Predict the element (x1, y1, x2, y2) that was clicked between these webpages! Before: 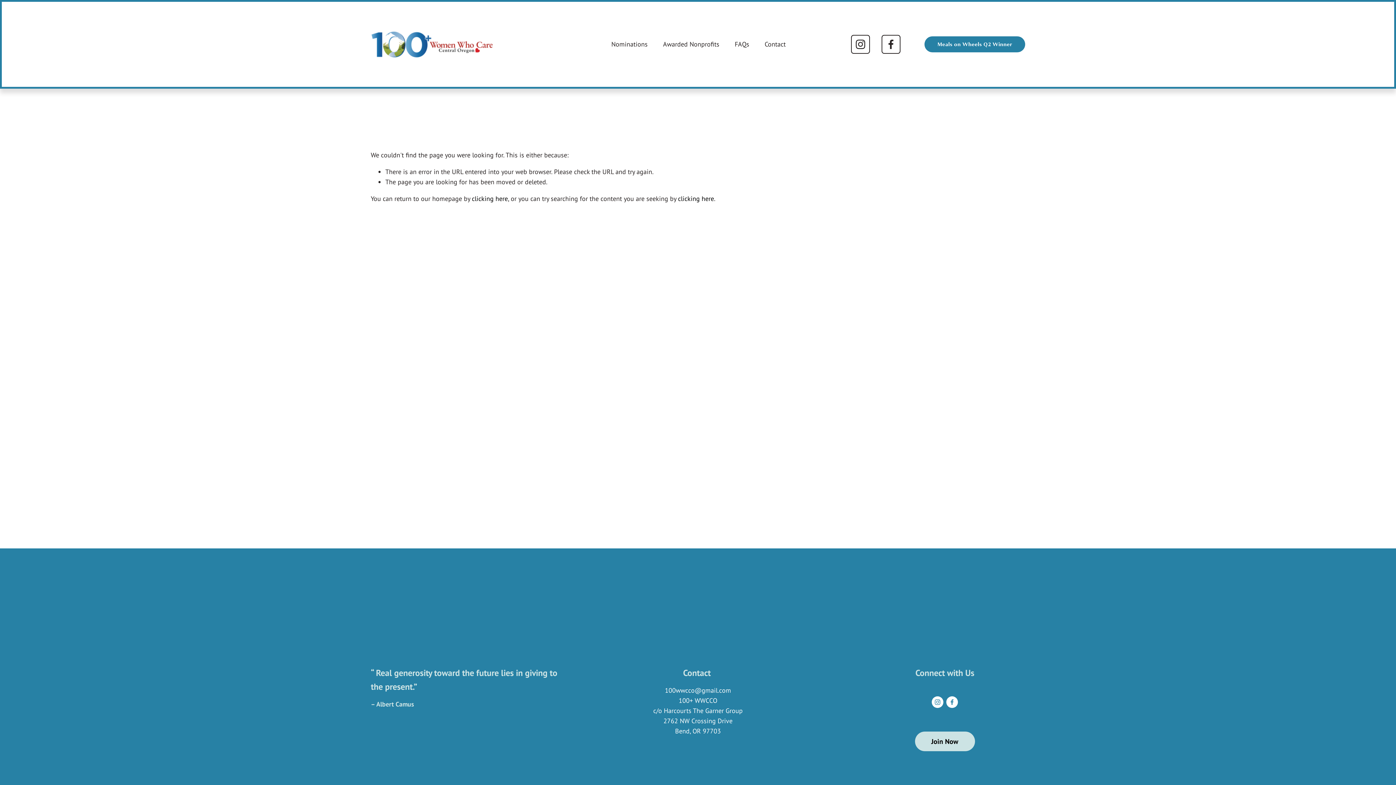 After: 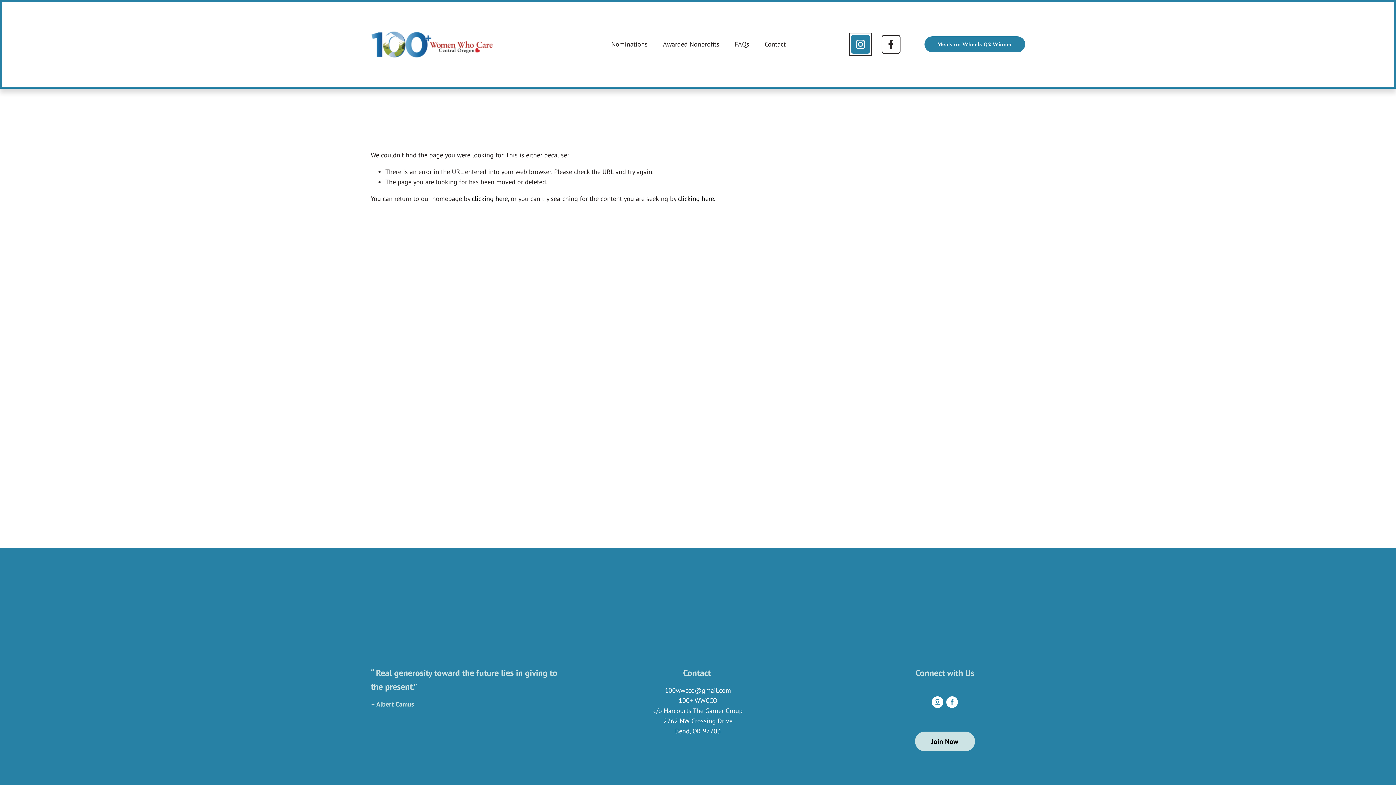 Action: label: Instagram bbox: (851, 34, 870, 53)